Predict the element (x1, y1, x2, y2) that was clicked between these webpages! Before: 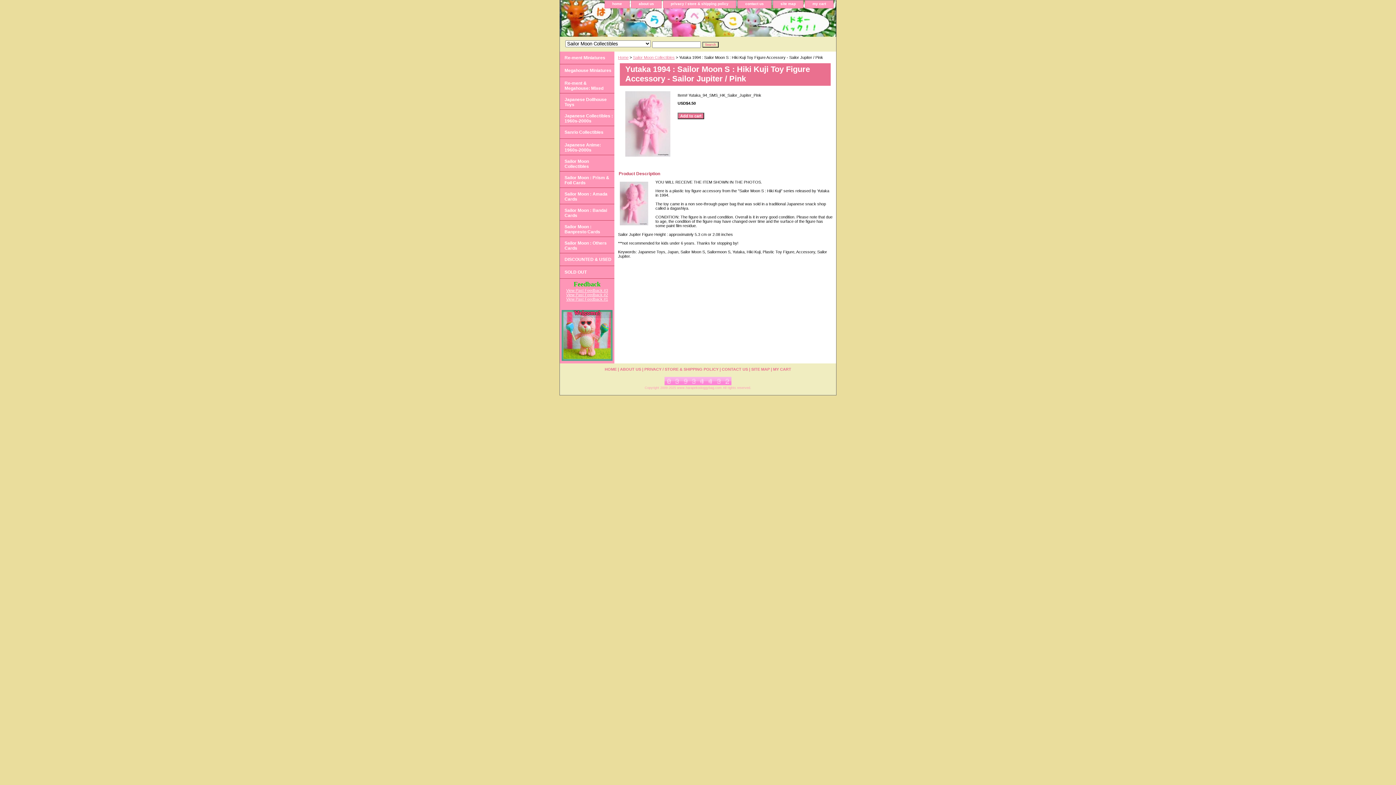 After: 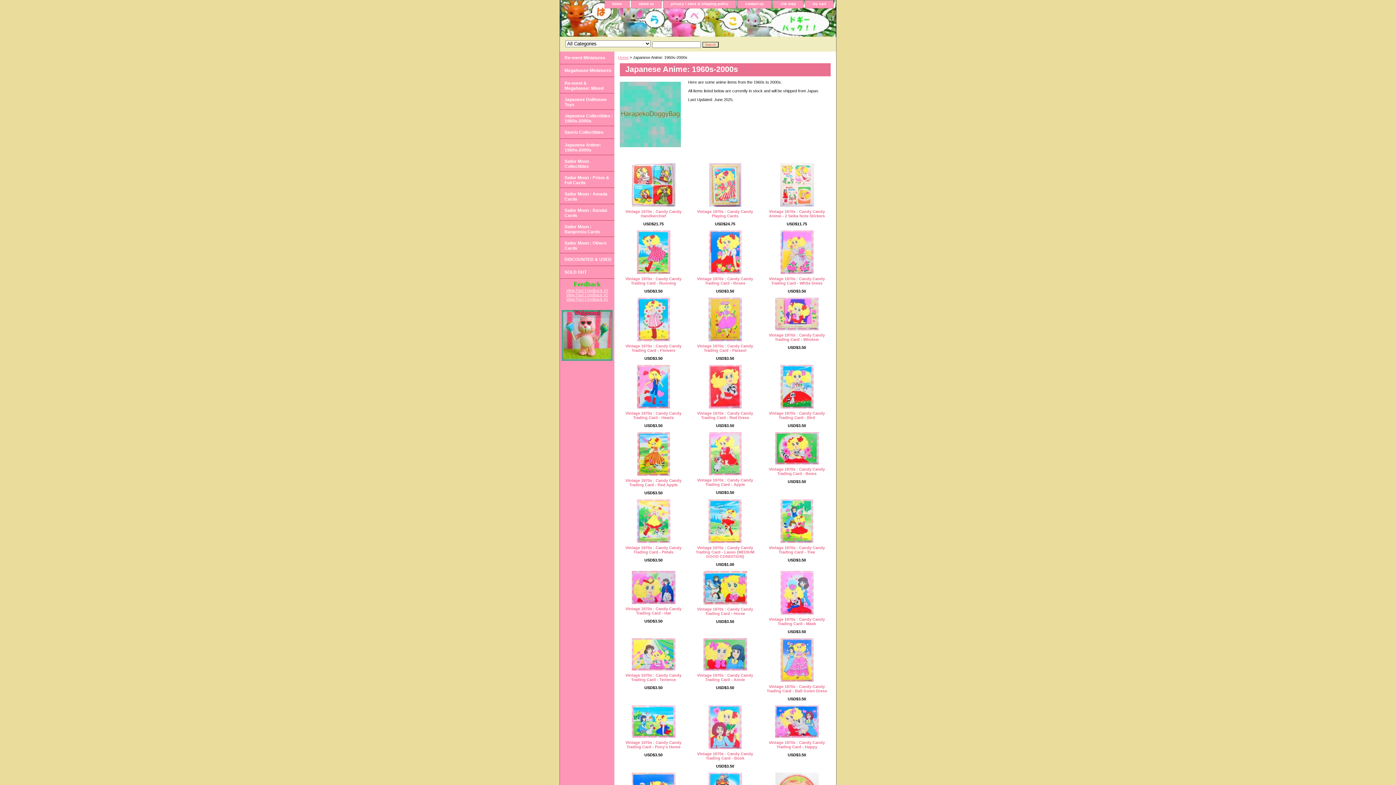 Action: bbox: (560, 138, 614, 155) label: Japanese Anime: 1960s-2000s